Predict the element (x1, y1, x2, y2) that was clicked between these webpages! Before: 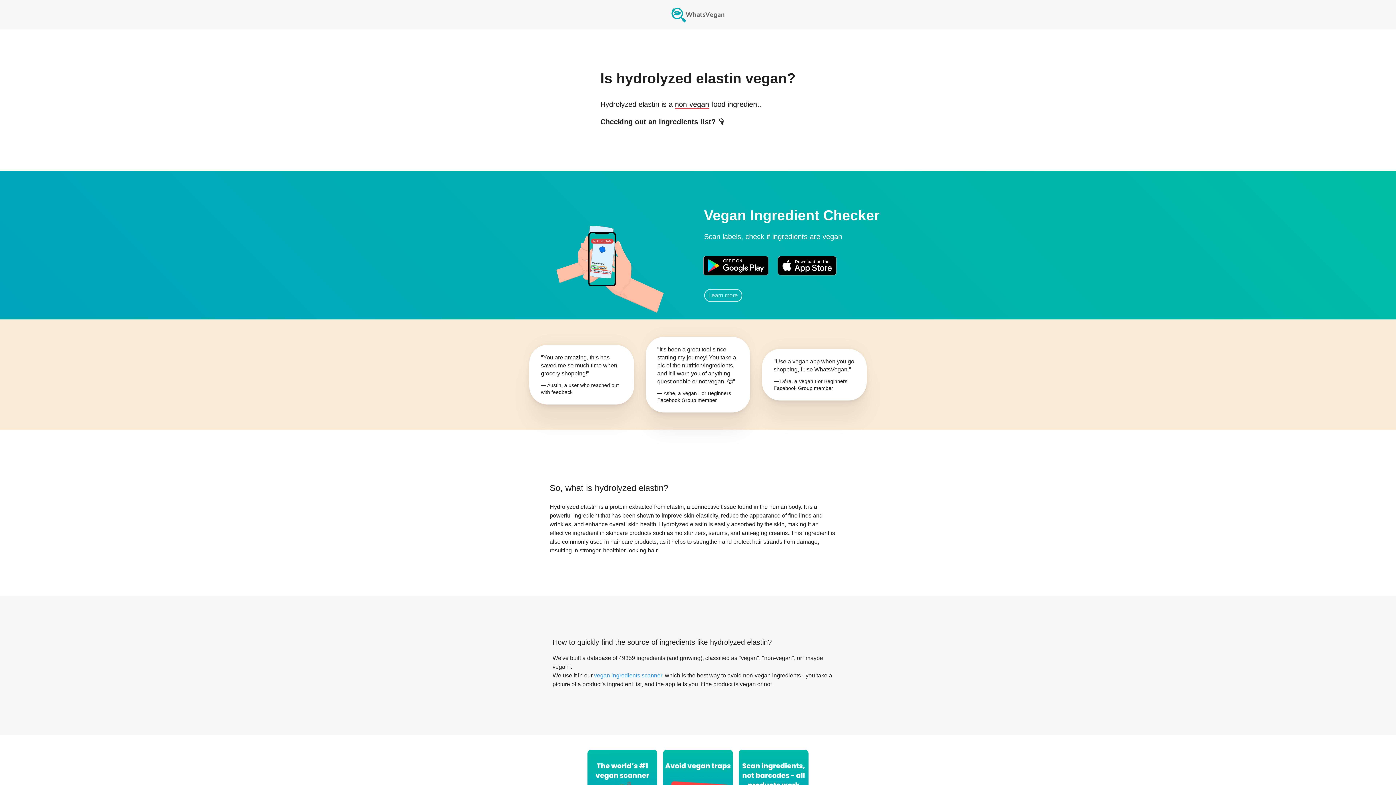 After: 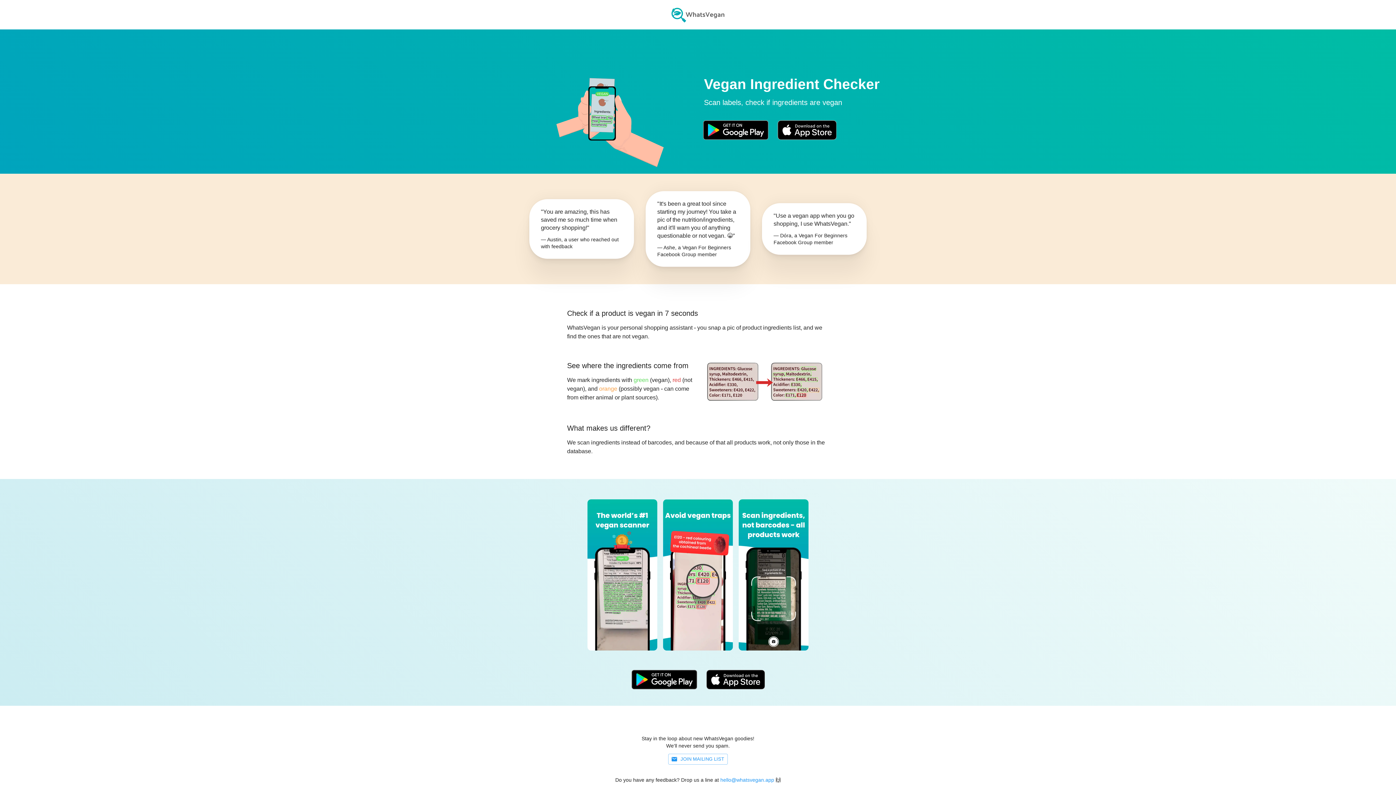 Action: bbox: (704, 289, 742, 302) label: Learn more